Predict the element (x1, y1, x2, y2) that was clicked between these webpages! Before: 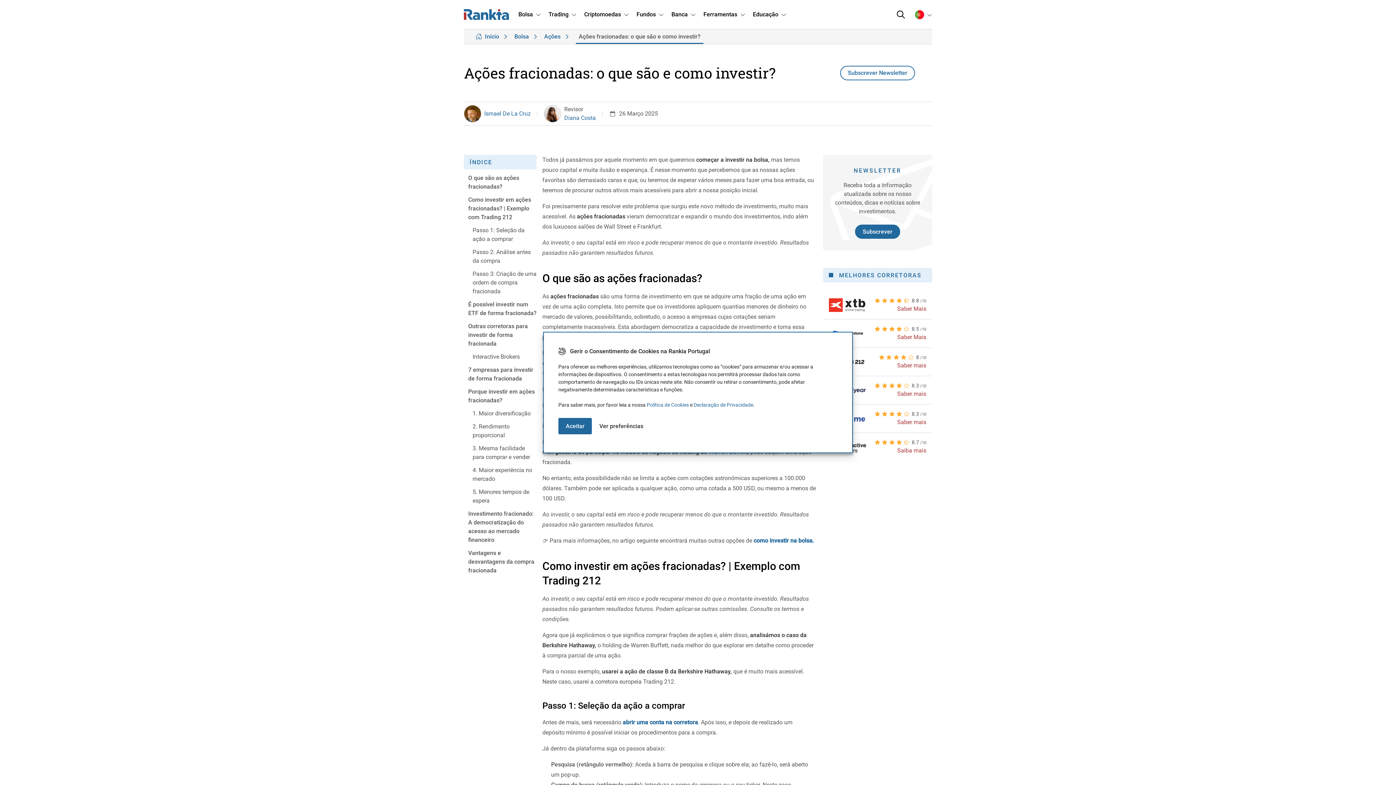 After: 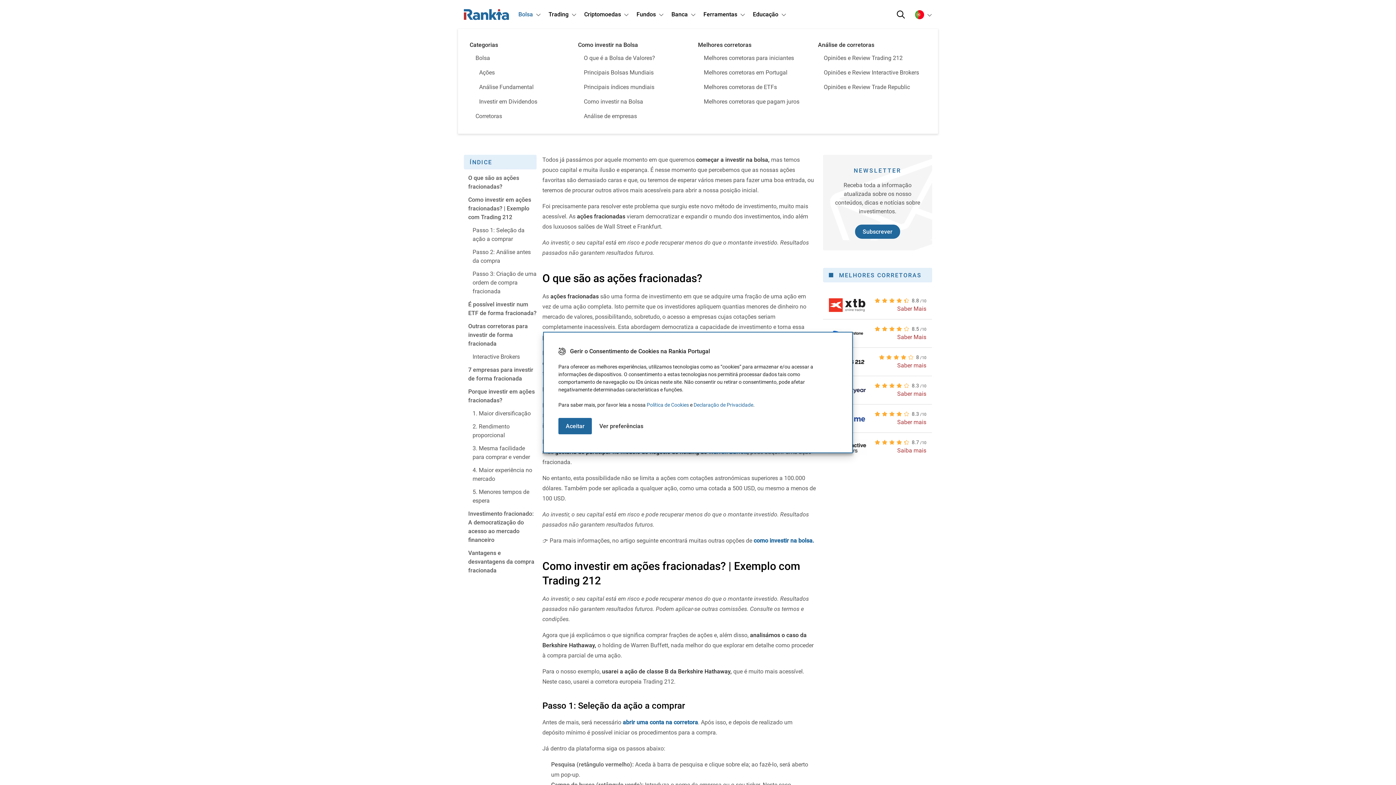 Action: bbox: (514, 5, 544, 23) label: Bolsa